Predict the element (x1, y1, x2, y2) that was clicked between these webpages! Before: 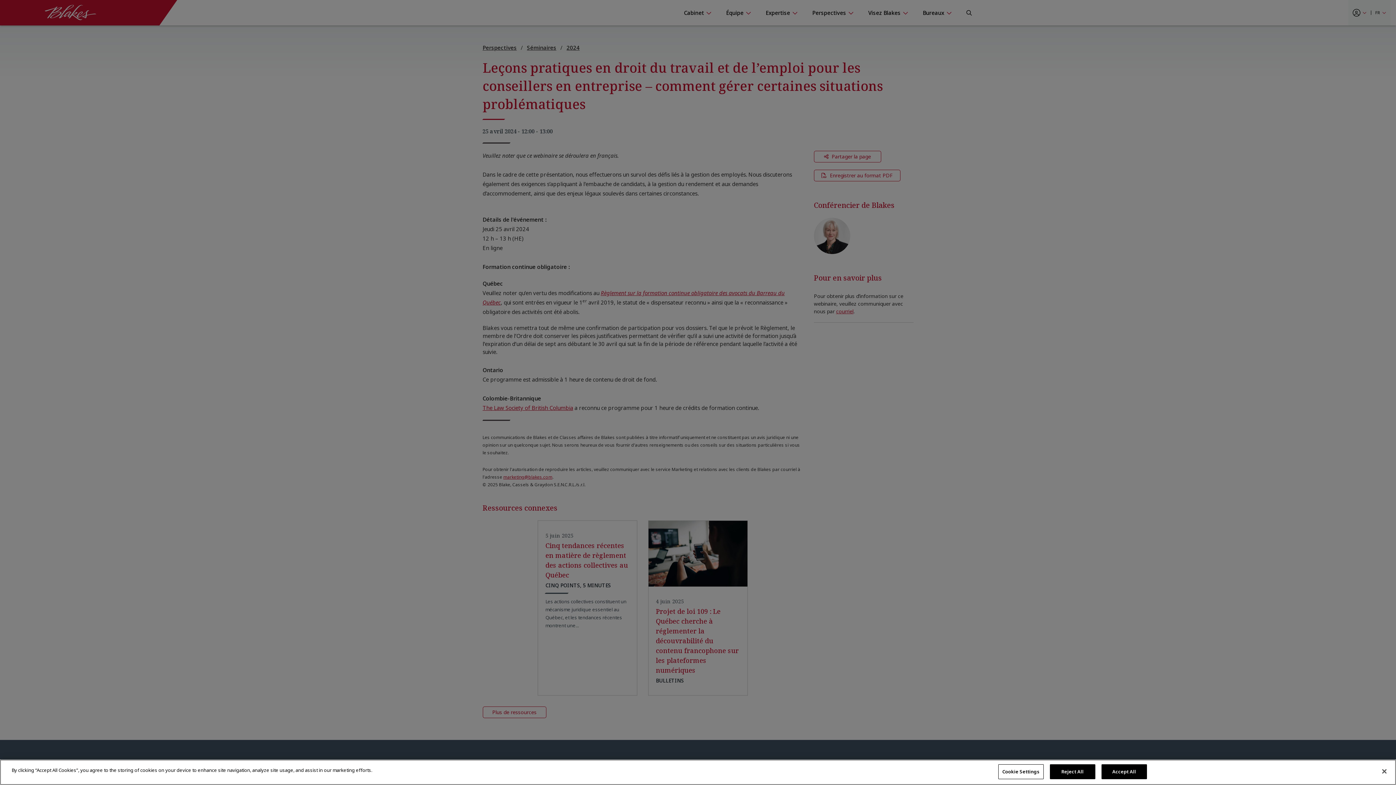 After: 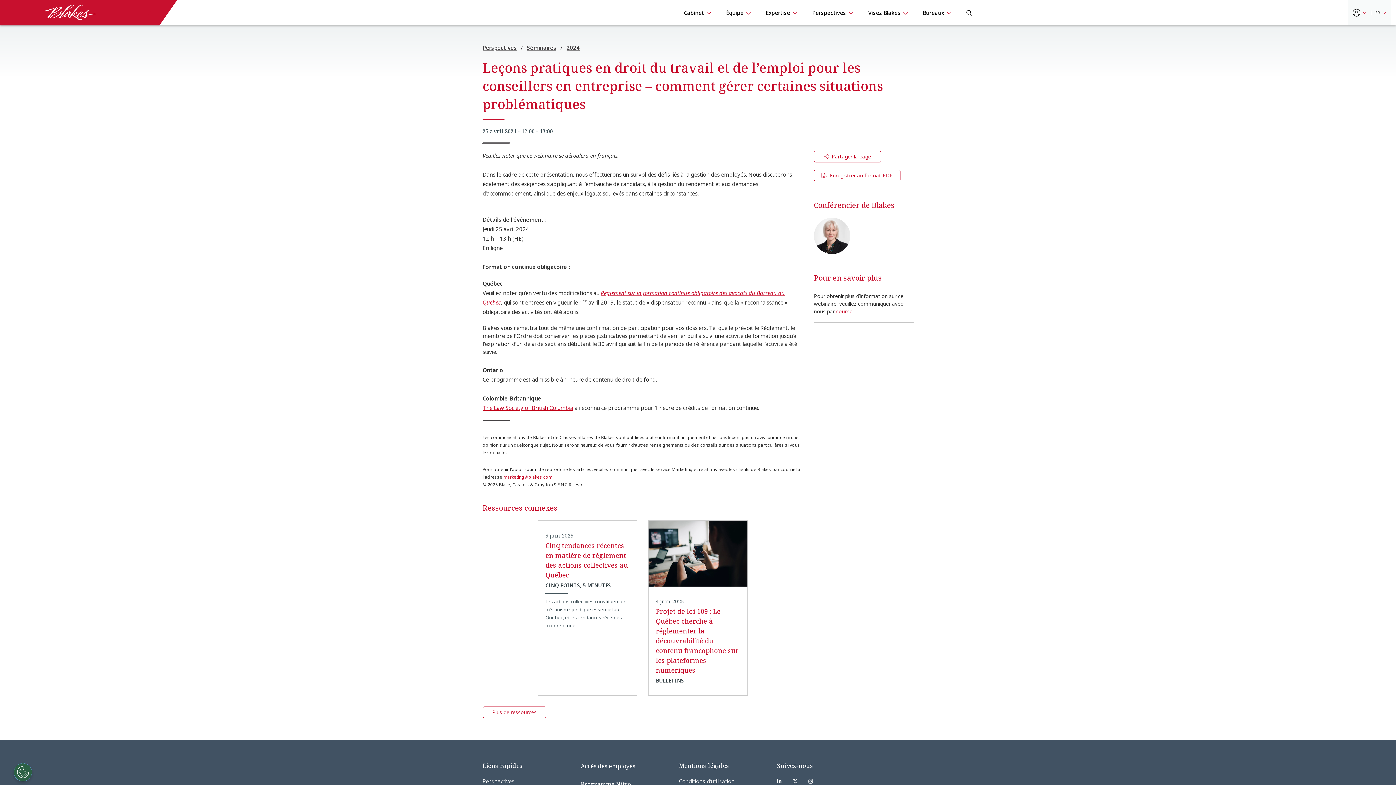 Action: bbox: (1376, 763, 1392, 779) label: Close